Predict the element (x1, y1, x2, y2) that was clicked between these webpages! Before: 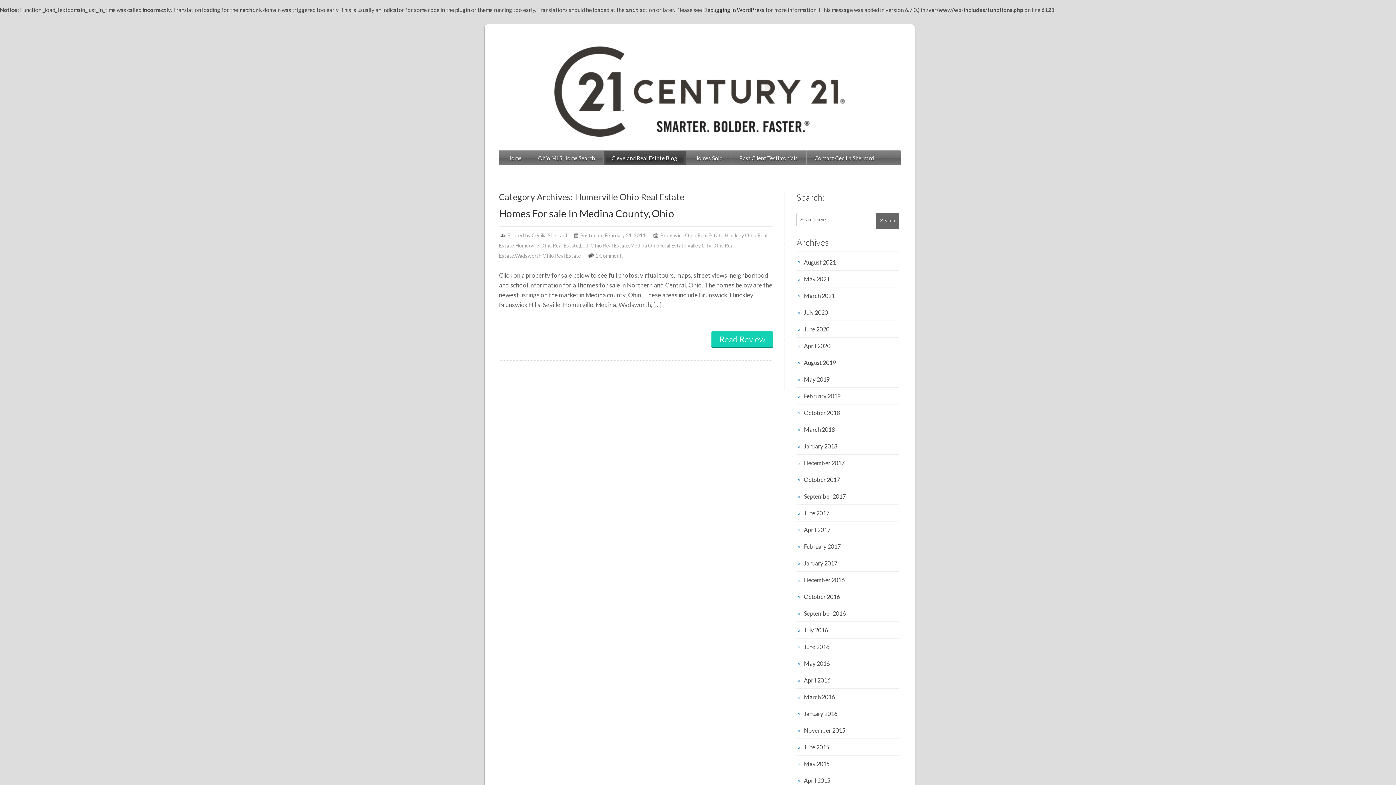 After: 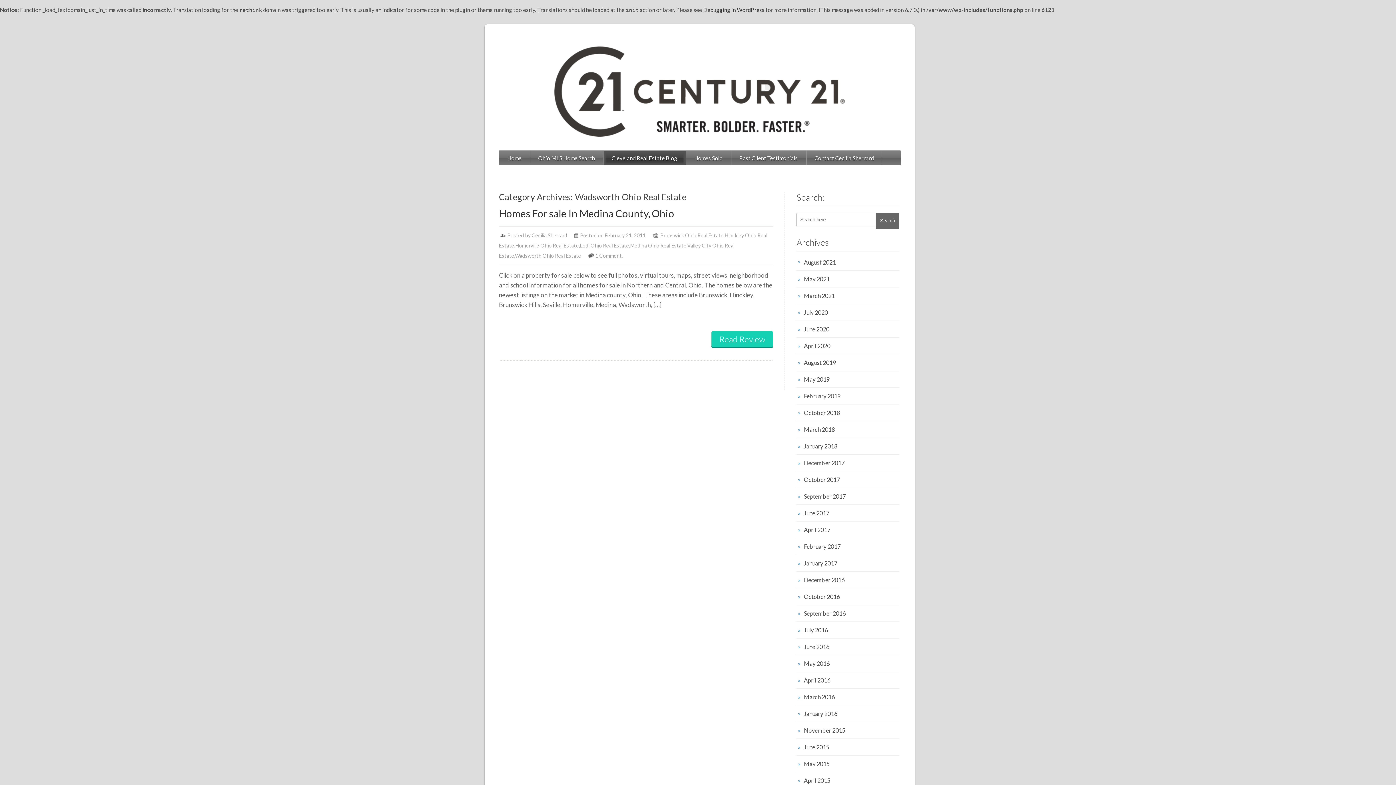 Action: bbox: (515, 252, 581, 258) label: Wadsworth Ohio Real Estate